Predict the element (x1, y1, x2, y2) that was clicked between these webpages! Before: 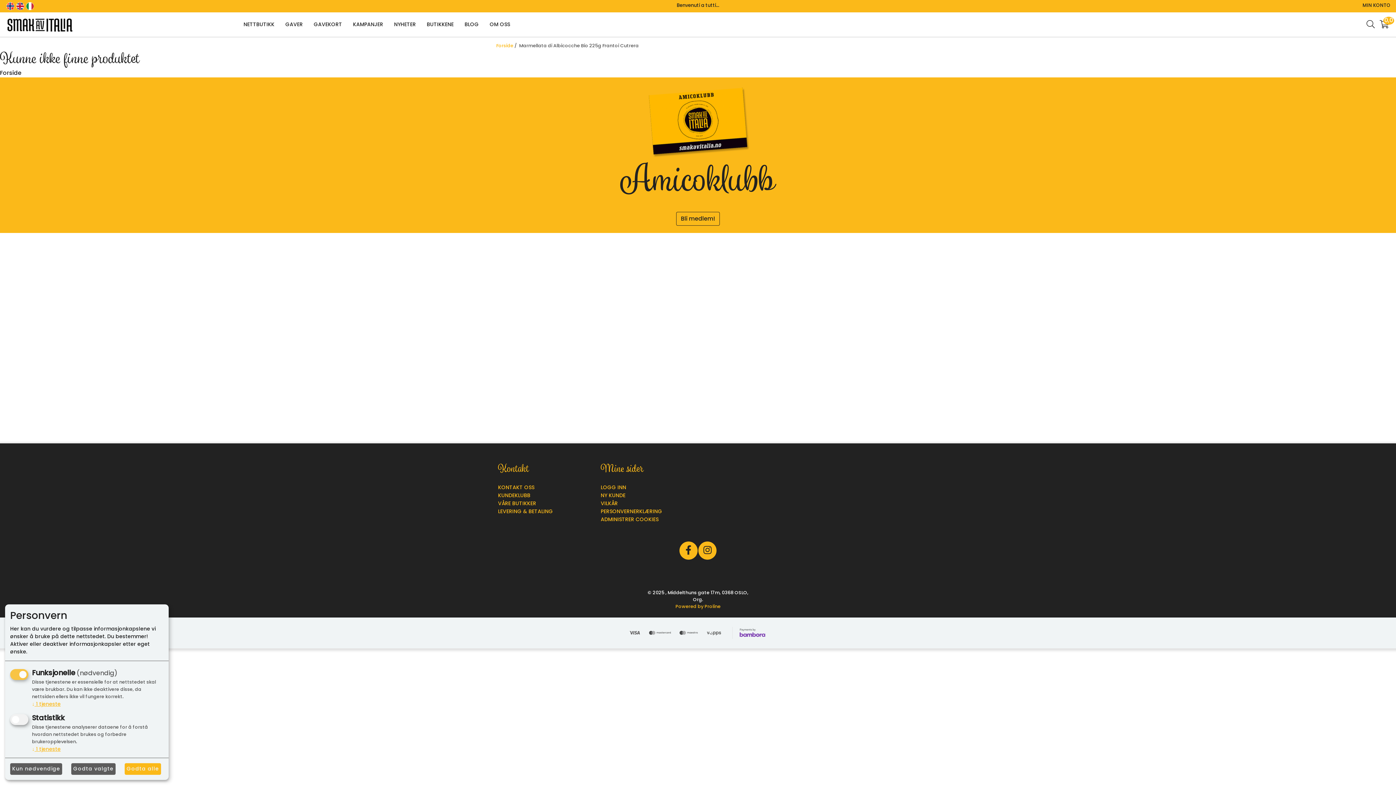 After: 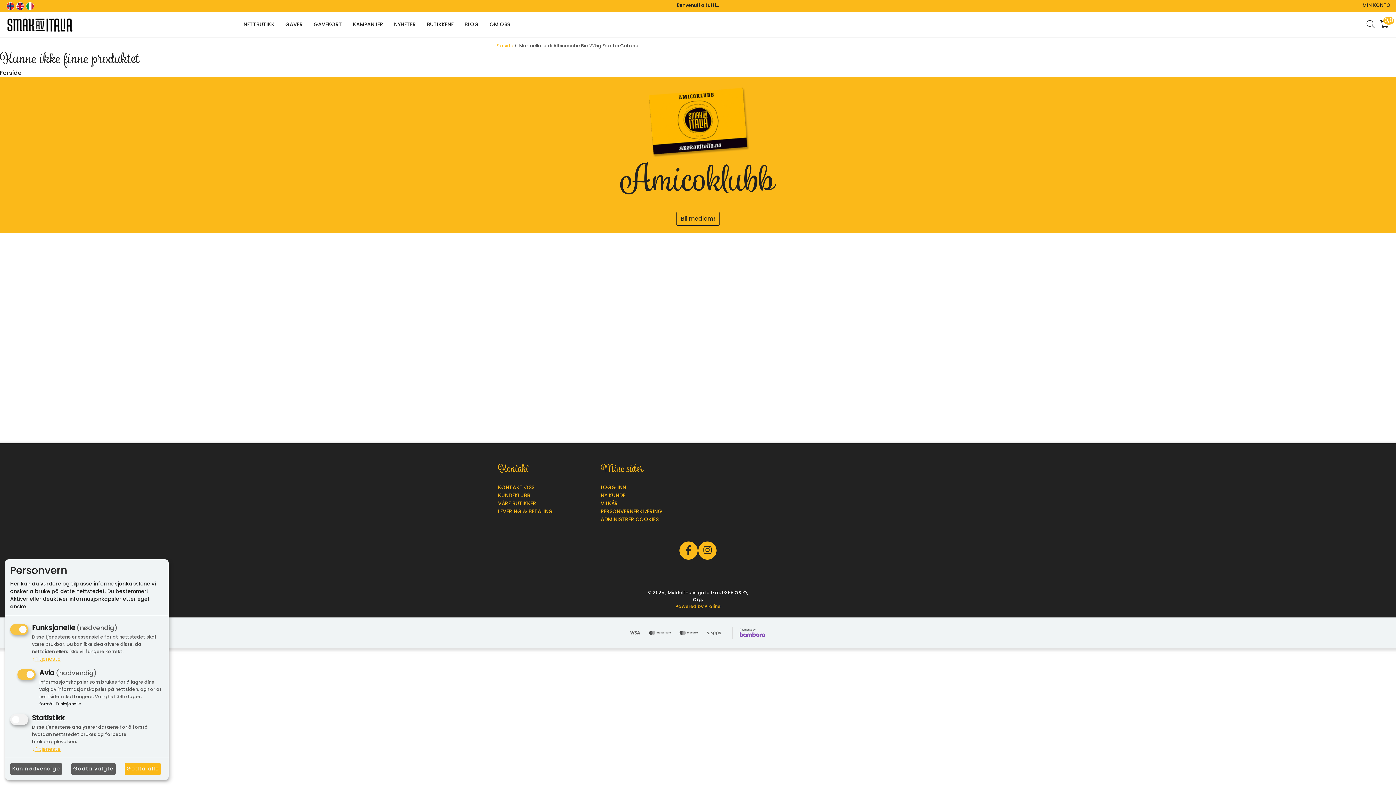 Action: bbox: (32, 700, 60, 708) label: ↓ 1 tjeneste